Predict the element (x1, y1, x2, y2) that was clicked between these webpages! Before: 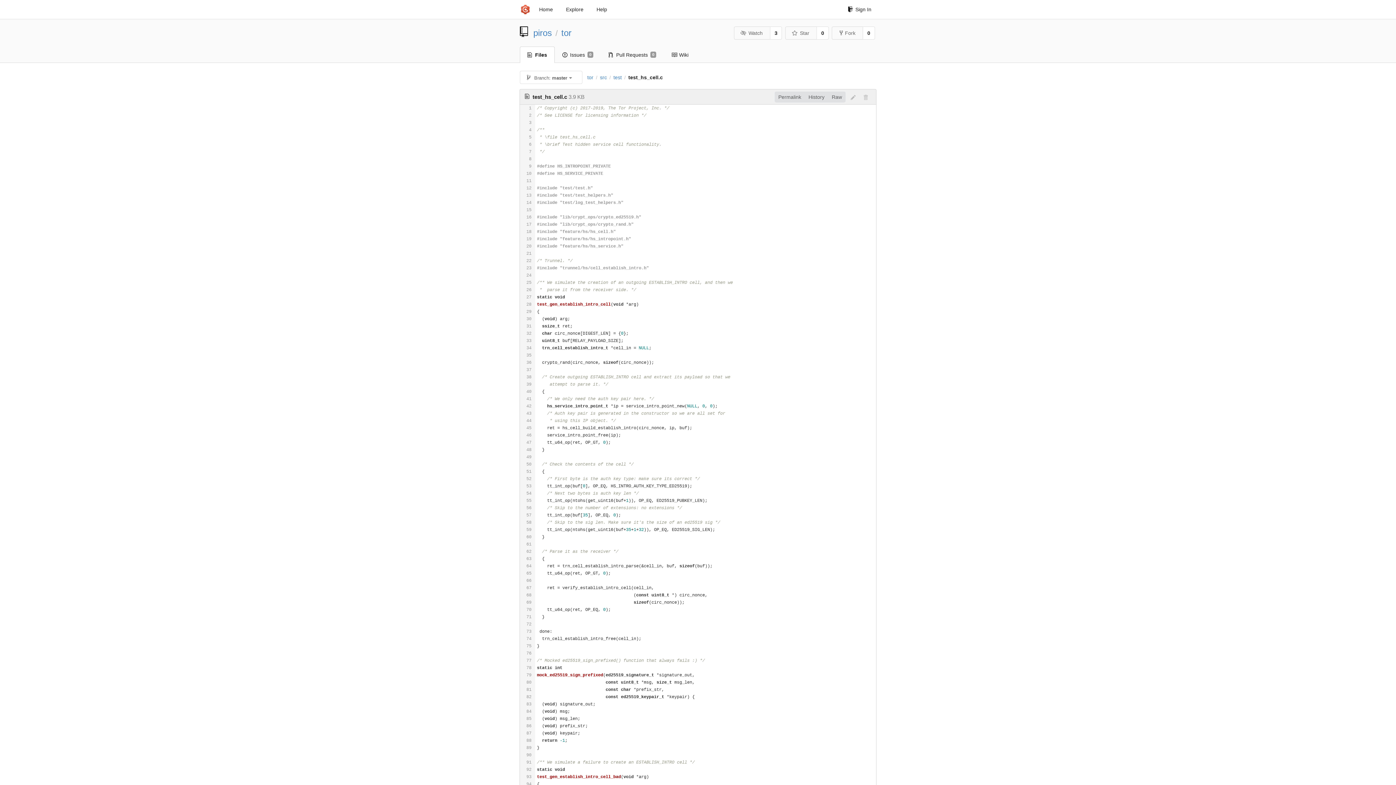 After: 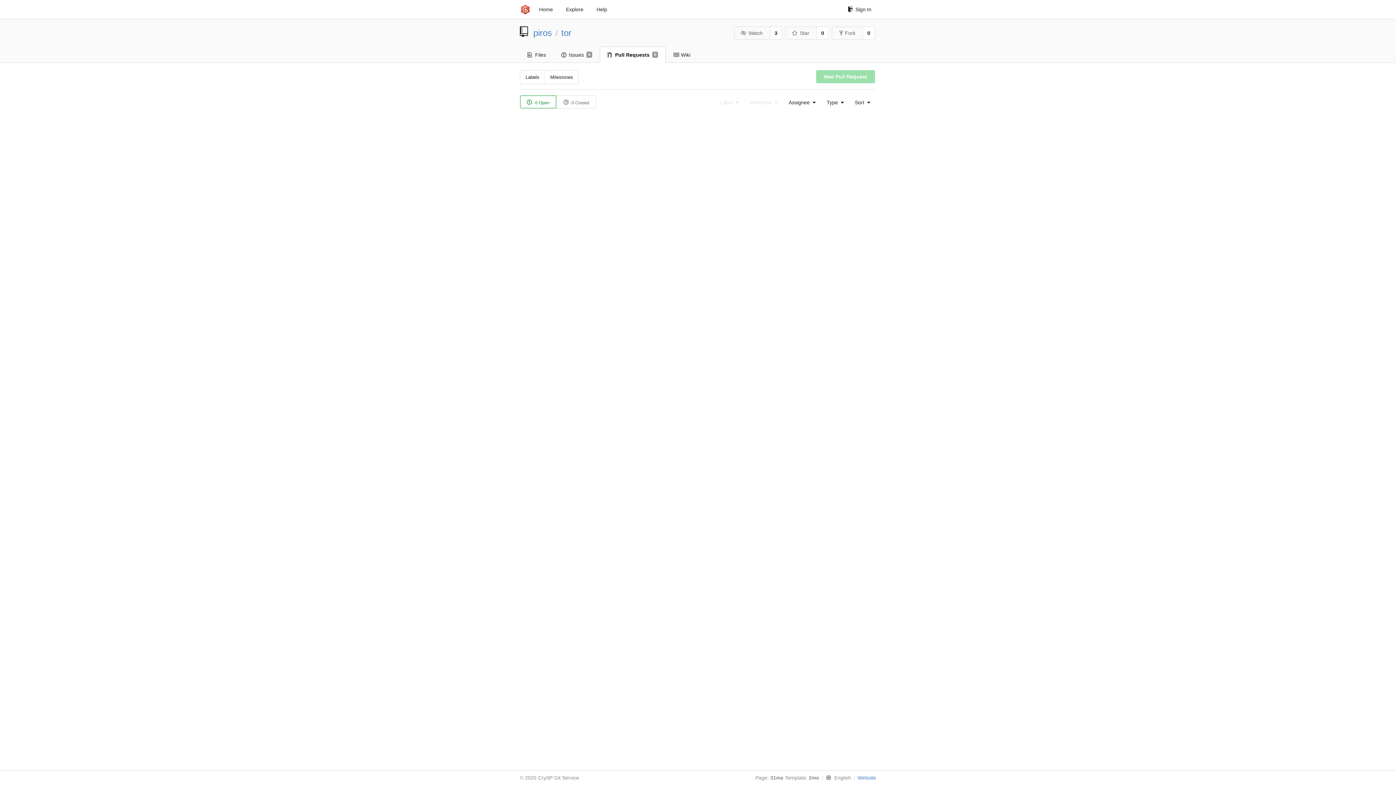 Action: label: Pull Requests
0 bbox: (601, 46, 664, 62)